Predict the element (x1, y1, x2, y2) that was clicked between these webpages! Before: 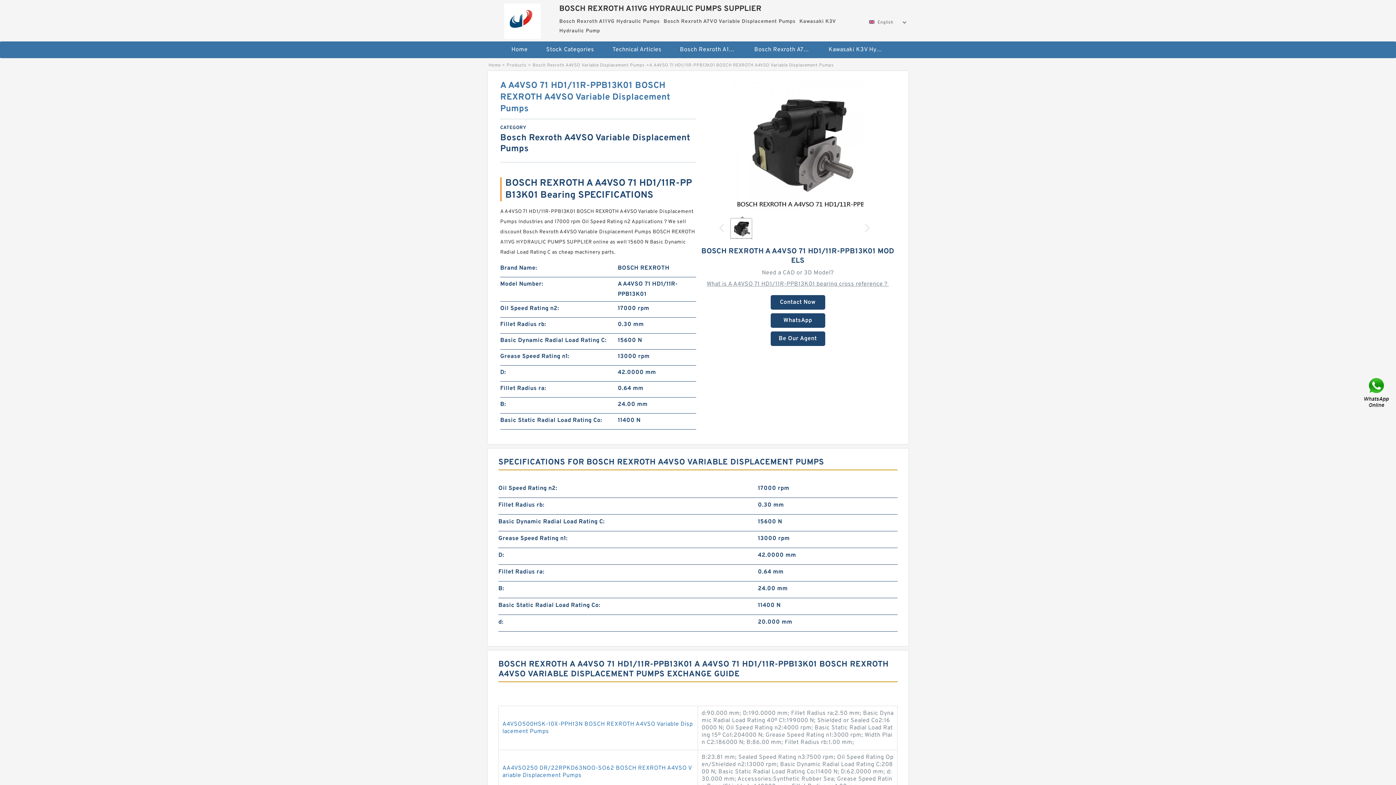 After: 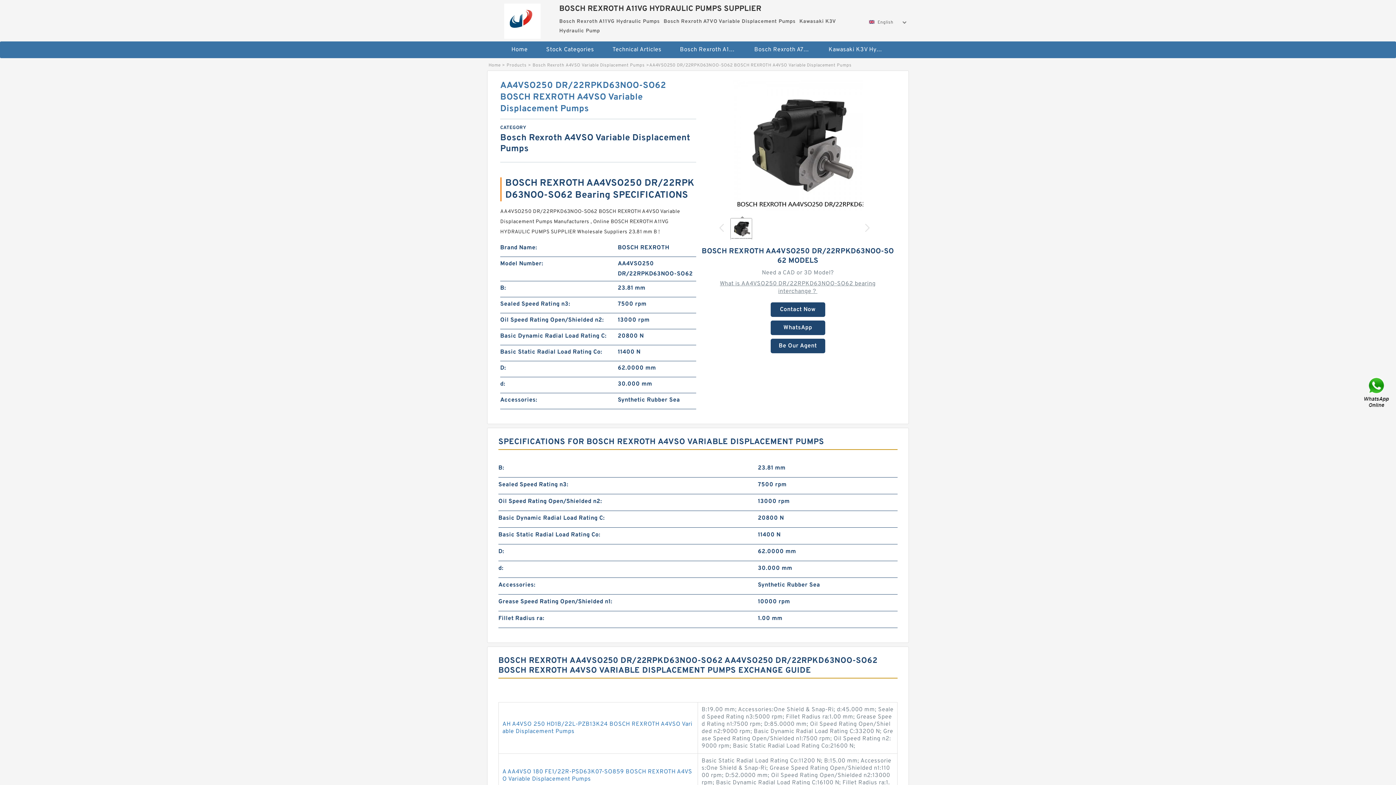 Action: bbox: (502, 764, 692, 779) label: AA4VSO250 DR/22RPKD63NOO-SO62 BOSCH REXROTH A4VSO Variable Displacement Pumps